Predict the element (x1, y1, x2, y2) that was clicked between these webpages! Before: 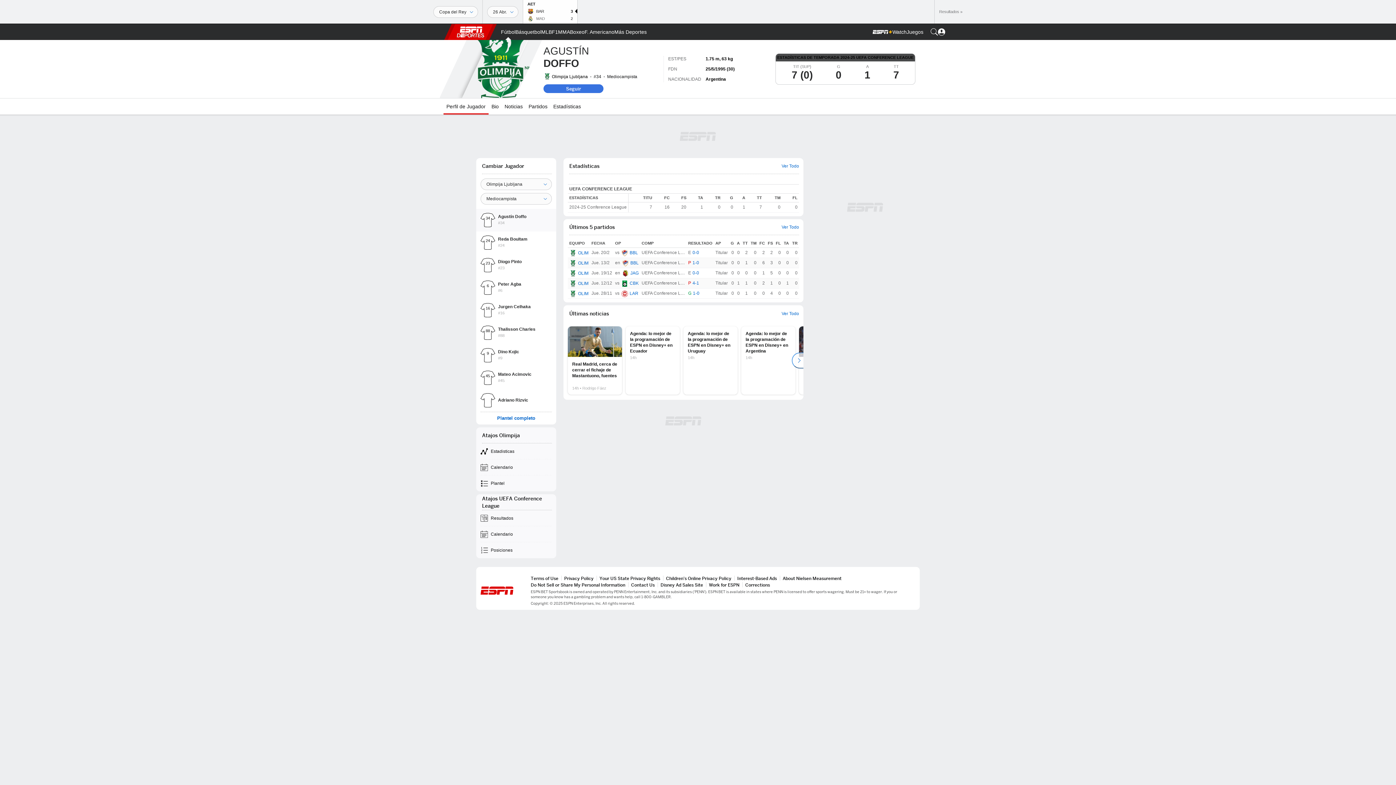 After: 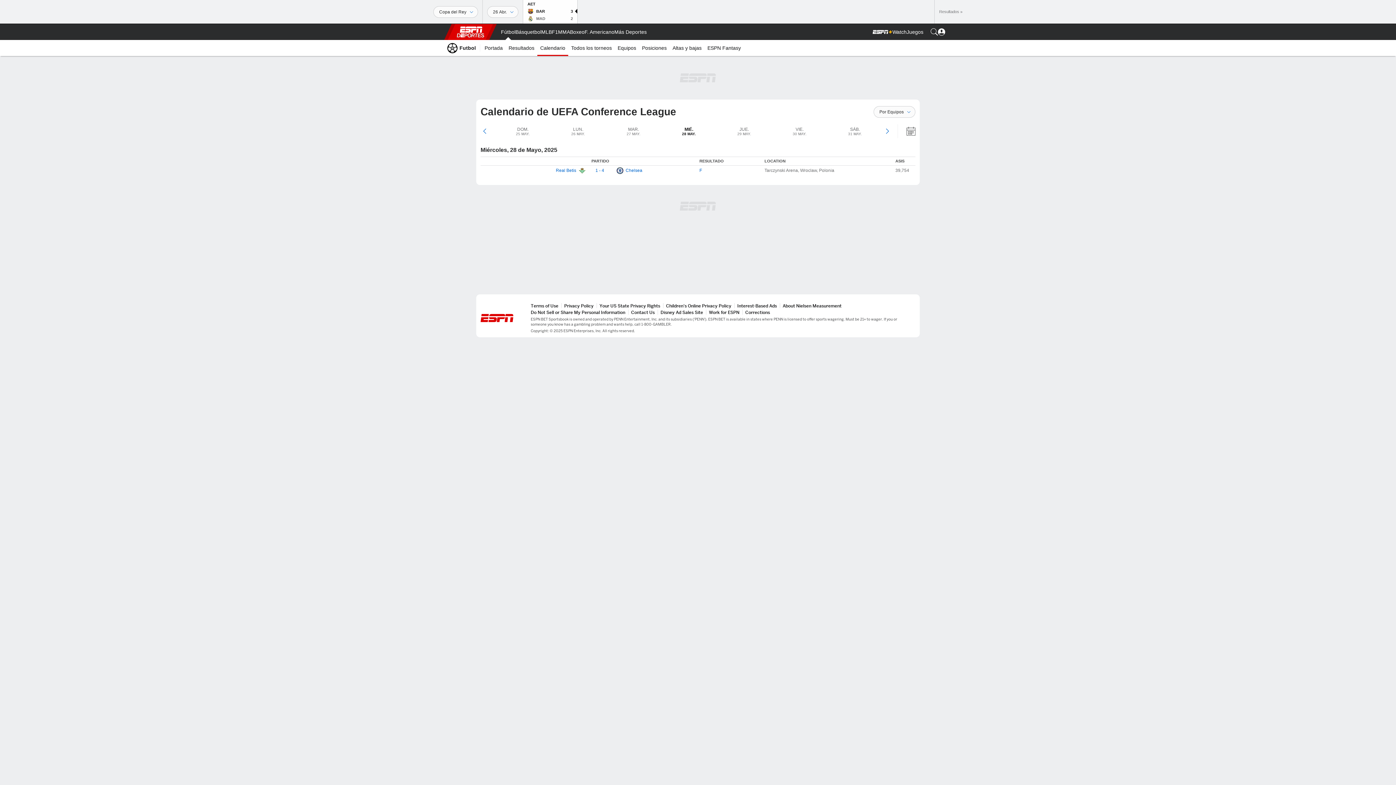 Action: label: Calendario bbox: (476, 526, 556, 542)